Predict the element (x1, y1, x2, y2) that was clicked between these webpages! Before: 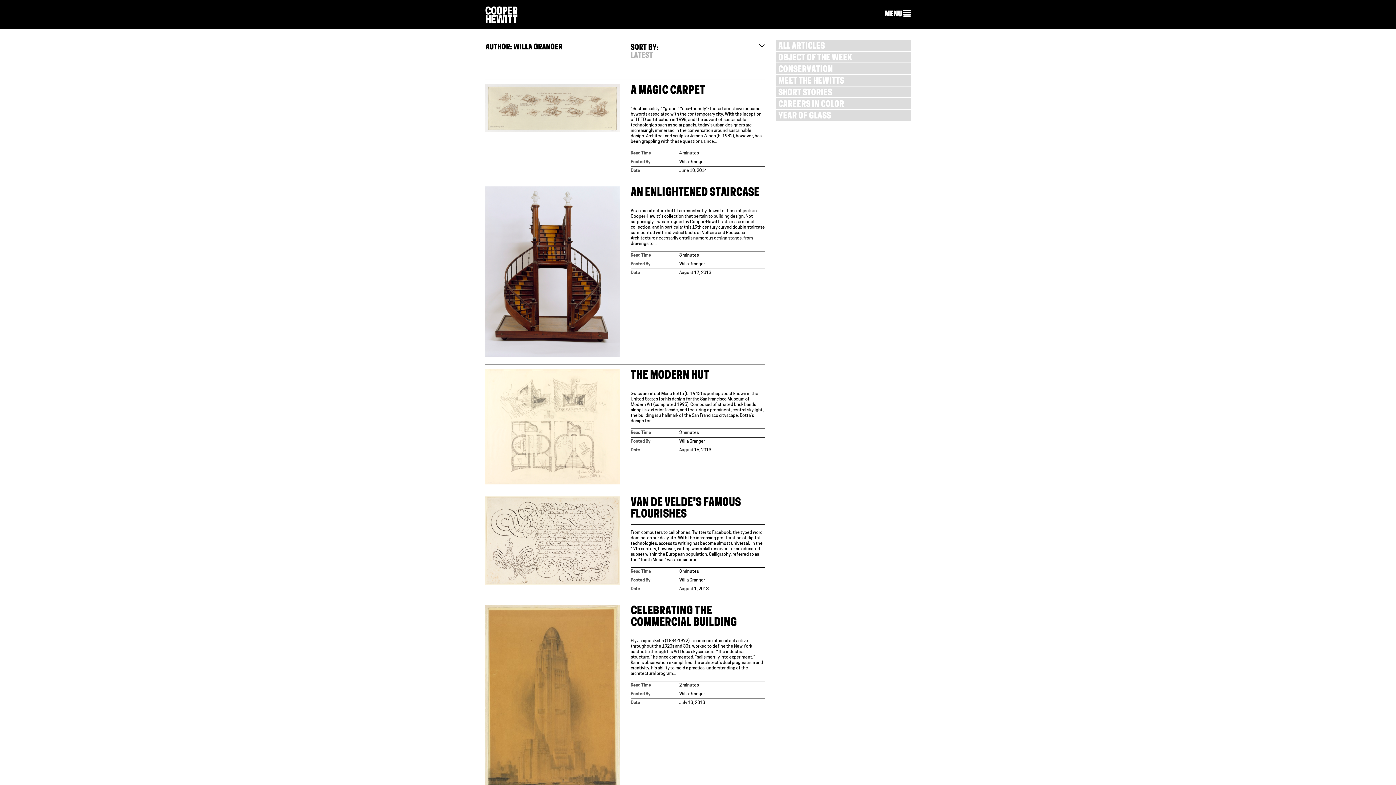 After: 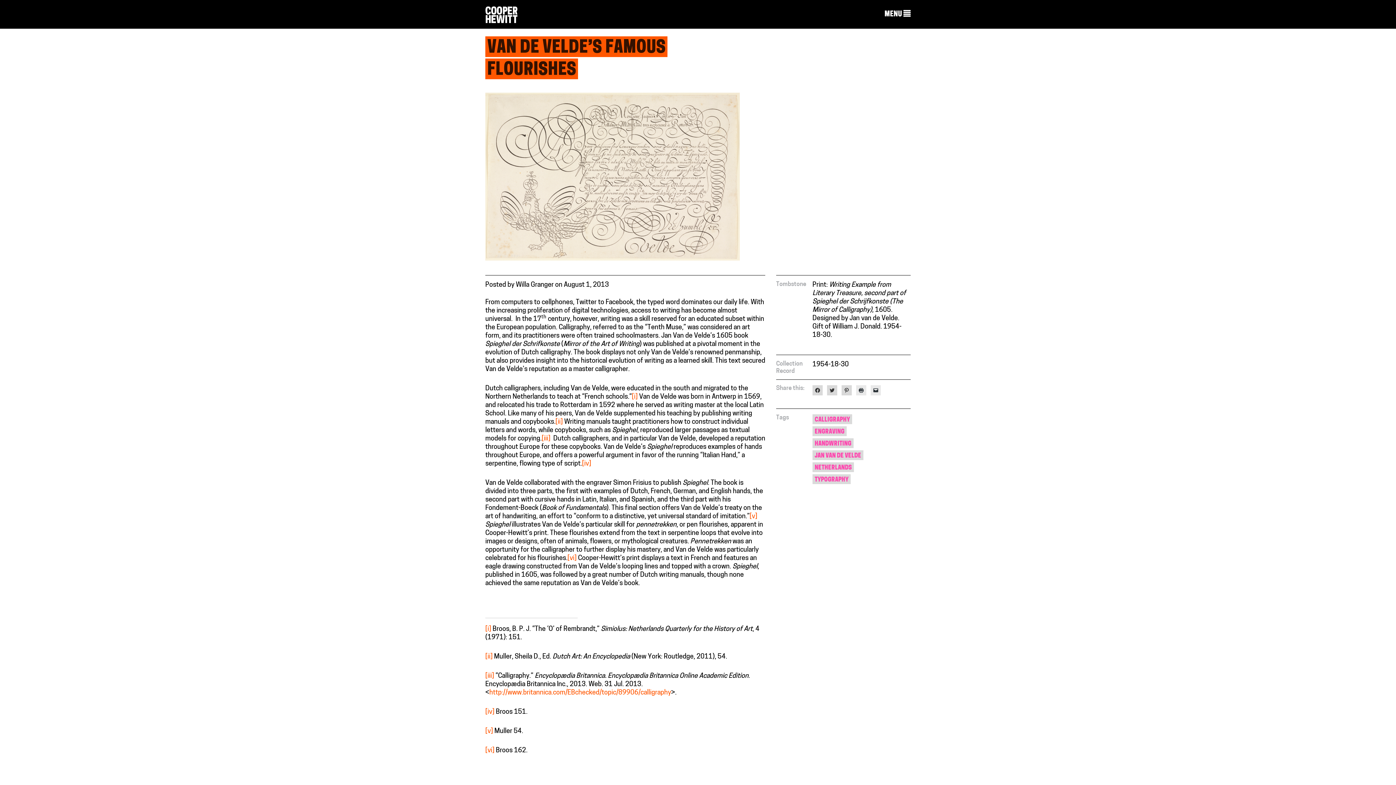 Action: bbox: (630, 497, 741, 520) label: VAN DE VELDE’S FAMOUS FLOURISHES